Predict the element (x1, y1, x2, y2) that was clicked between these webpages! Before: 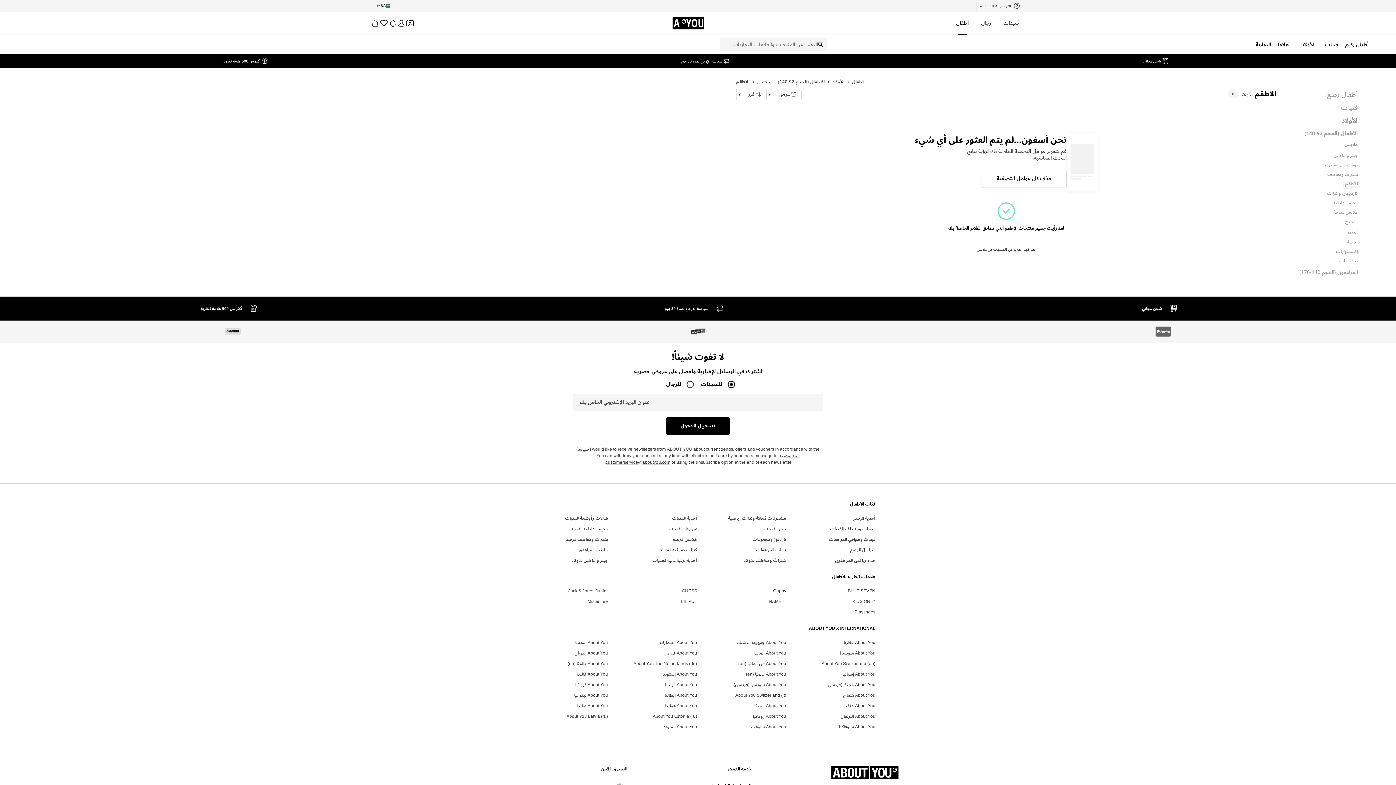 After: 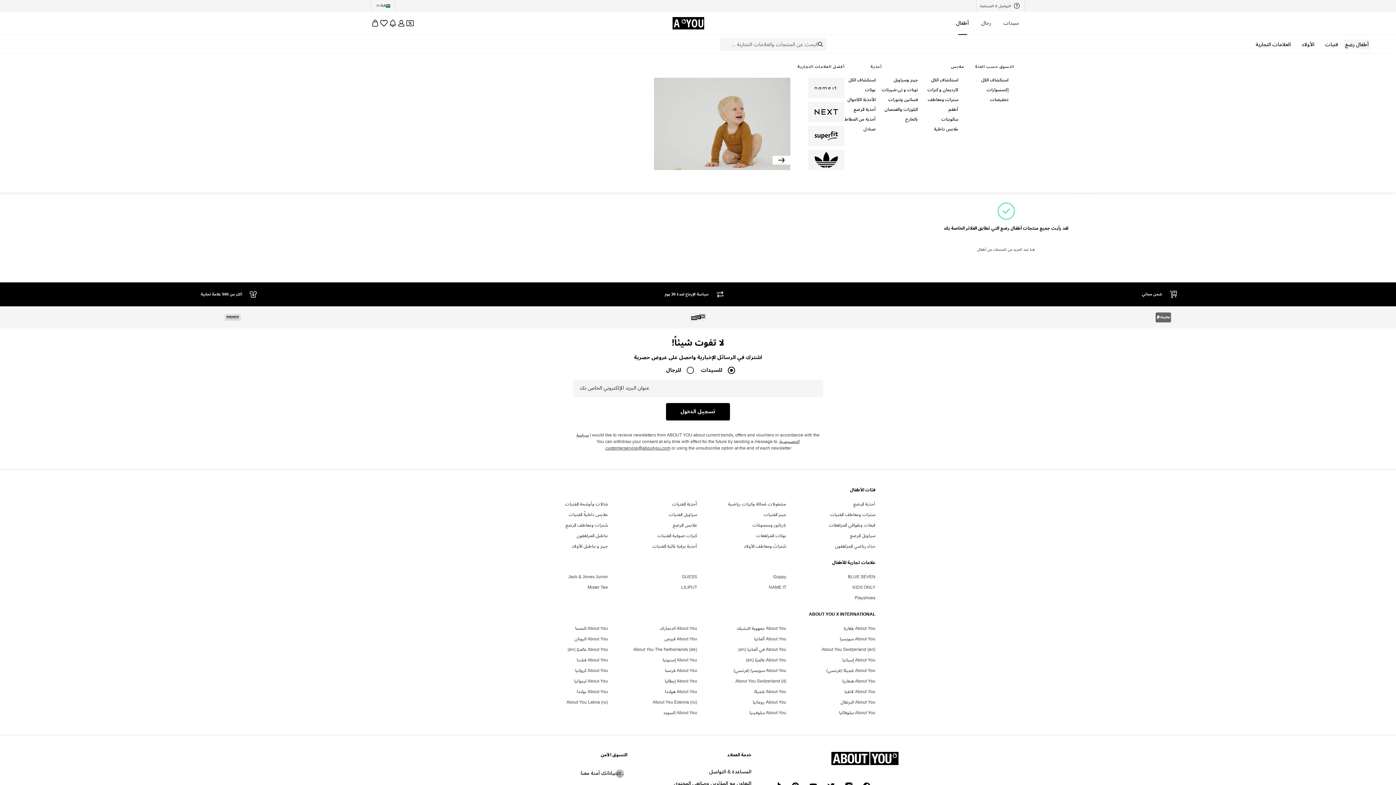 Action: bbox: (1344, 39, 1370, 49) label: أطفال رضع